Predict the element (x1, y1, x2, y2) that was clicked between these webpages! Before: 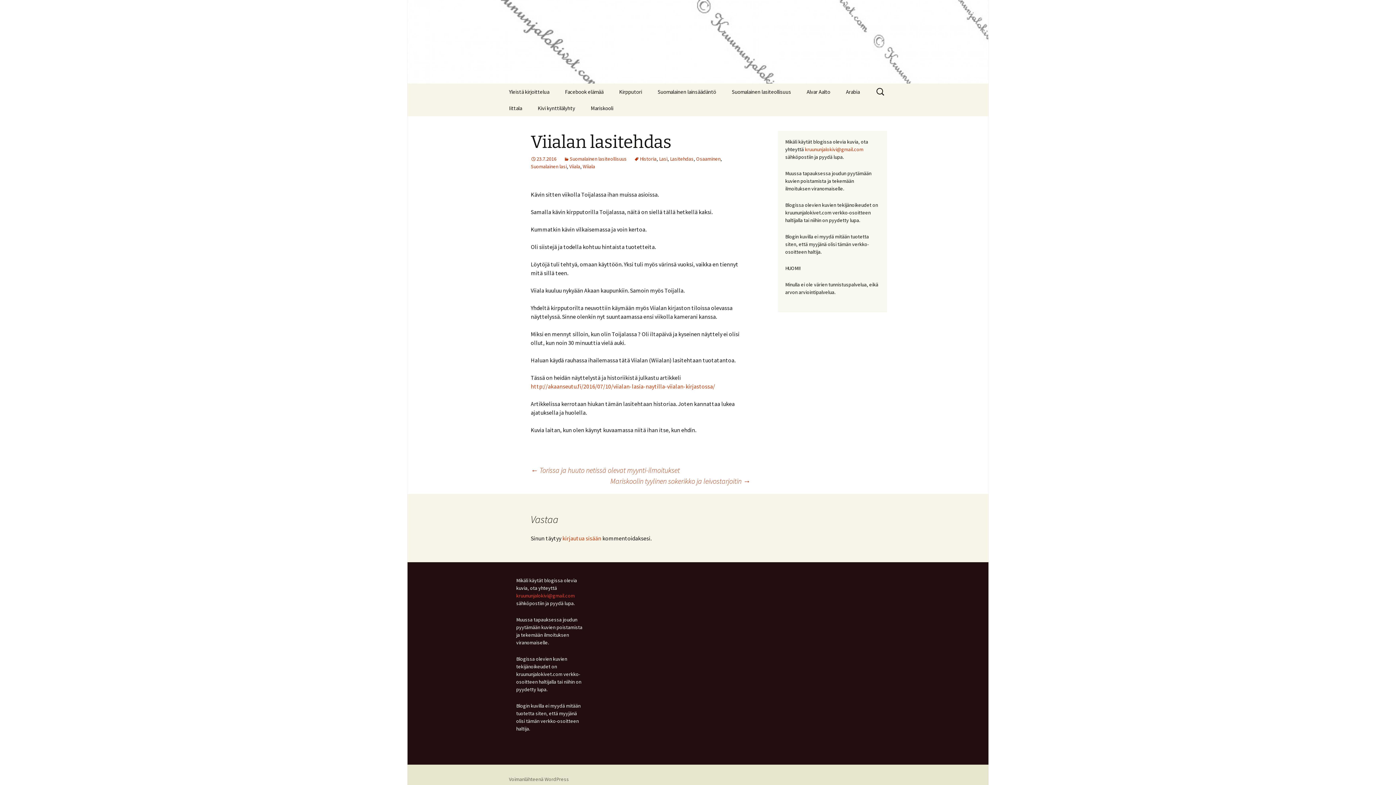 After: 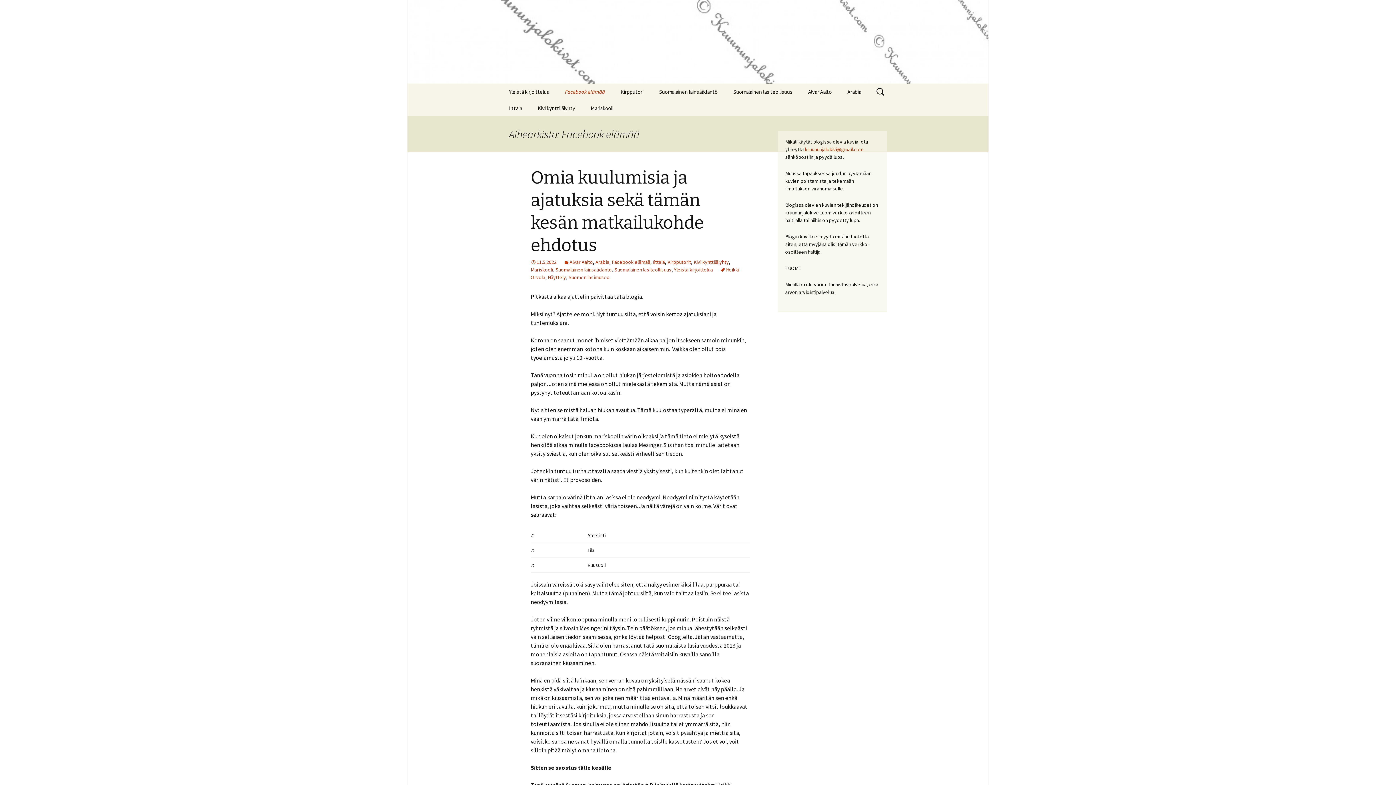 Action: label: Facebook elämää bbox: (557, 83, 610, 100)